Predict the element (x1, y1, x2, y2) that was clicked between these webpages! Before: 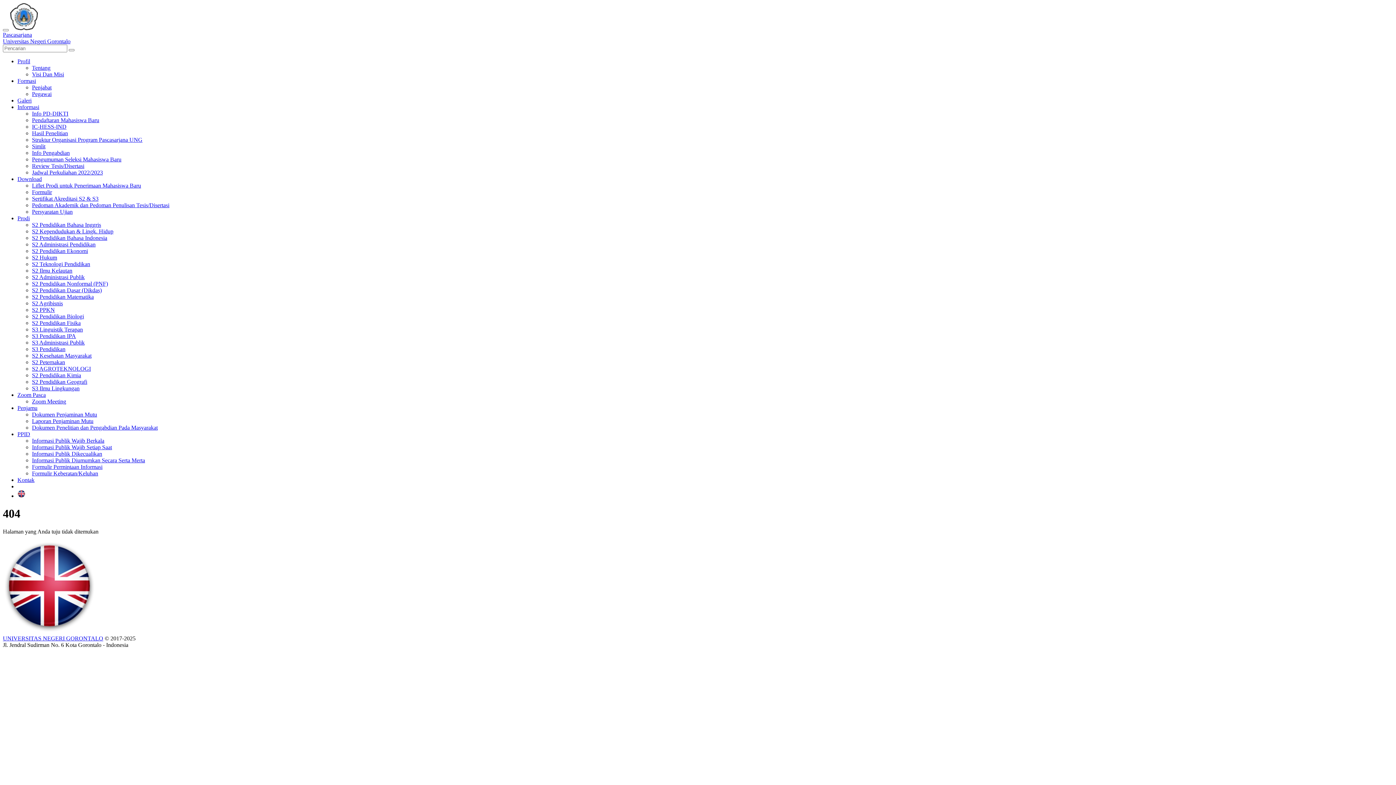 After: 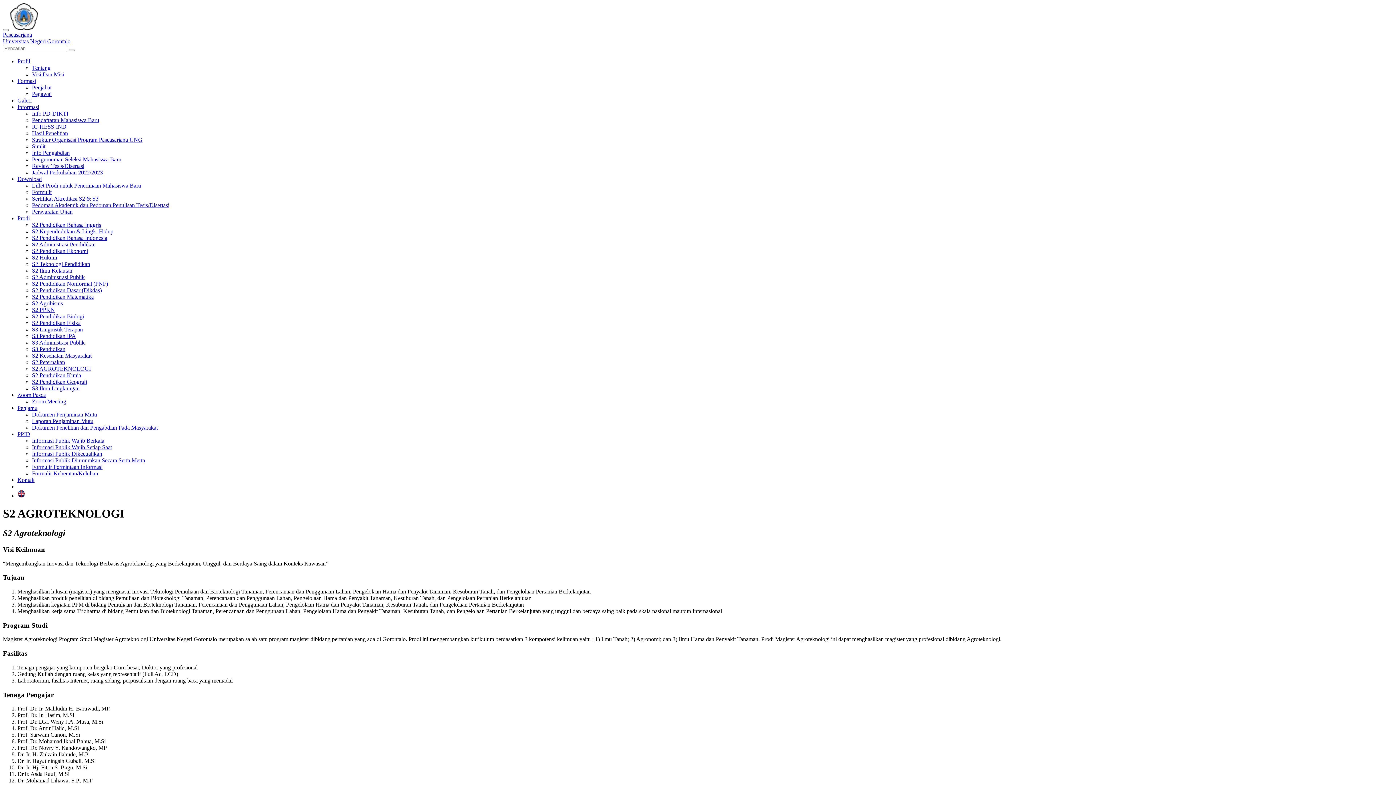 Action: bbox: (32, 365, 90, 372) label: S2 AGROTEKNOLOGI